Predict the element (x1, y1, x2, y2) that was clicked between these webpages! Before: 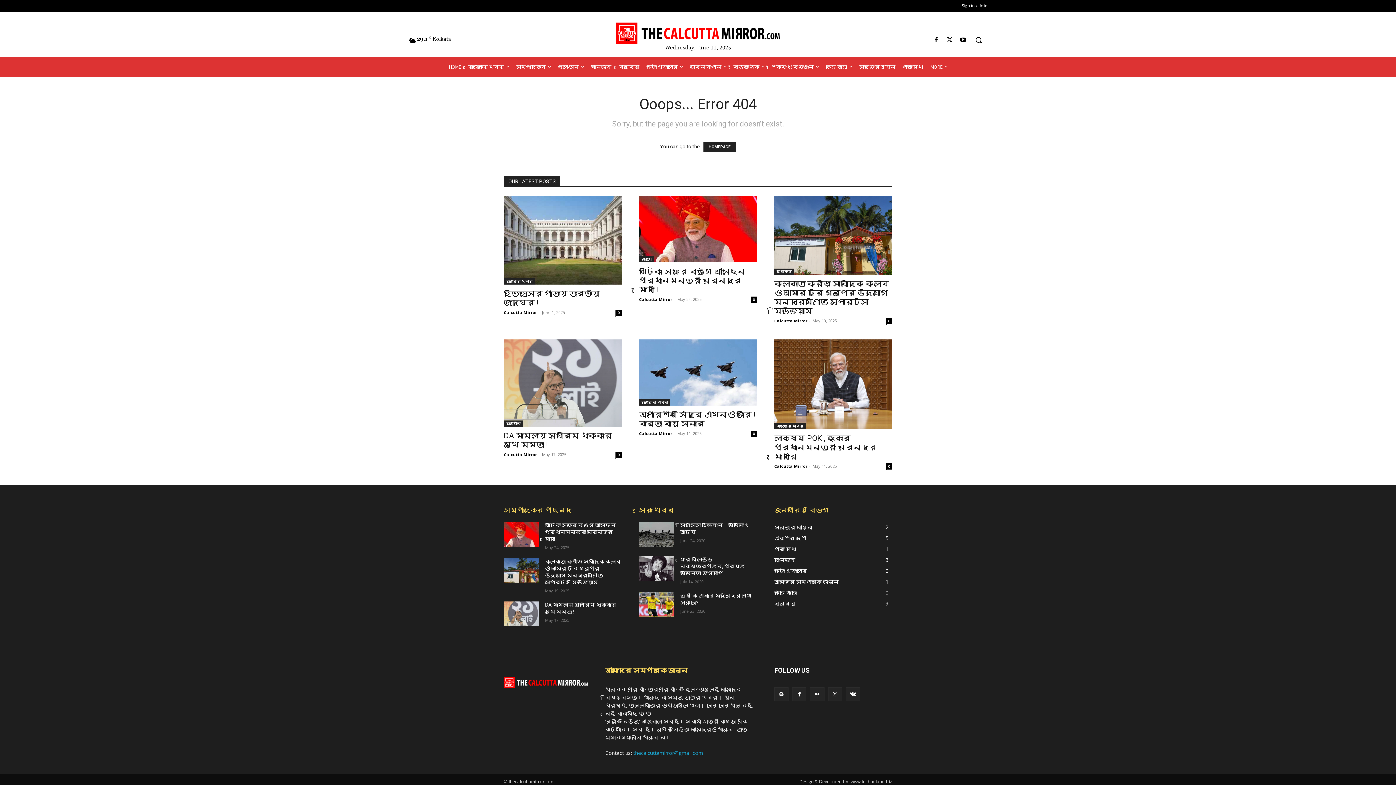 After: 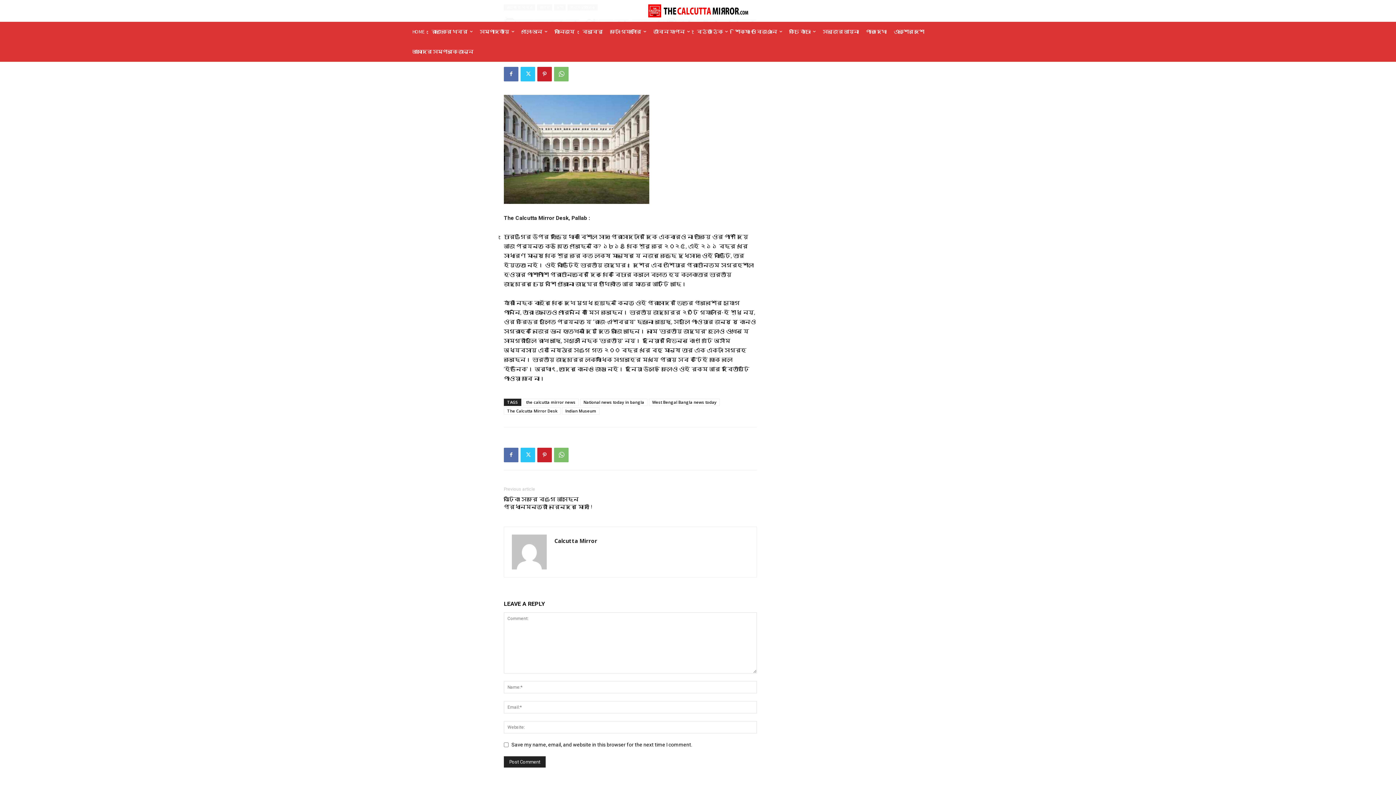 Action: bbox: (615, 309, 621, 315) label: 0